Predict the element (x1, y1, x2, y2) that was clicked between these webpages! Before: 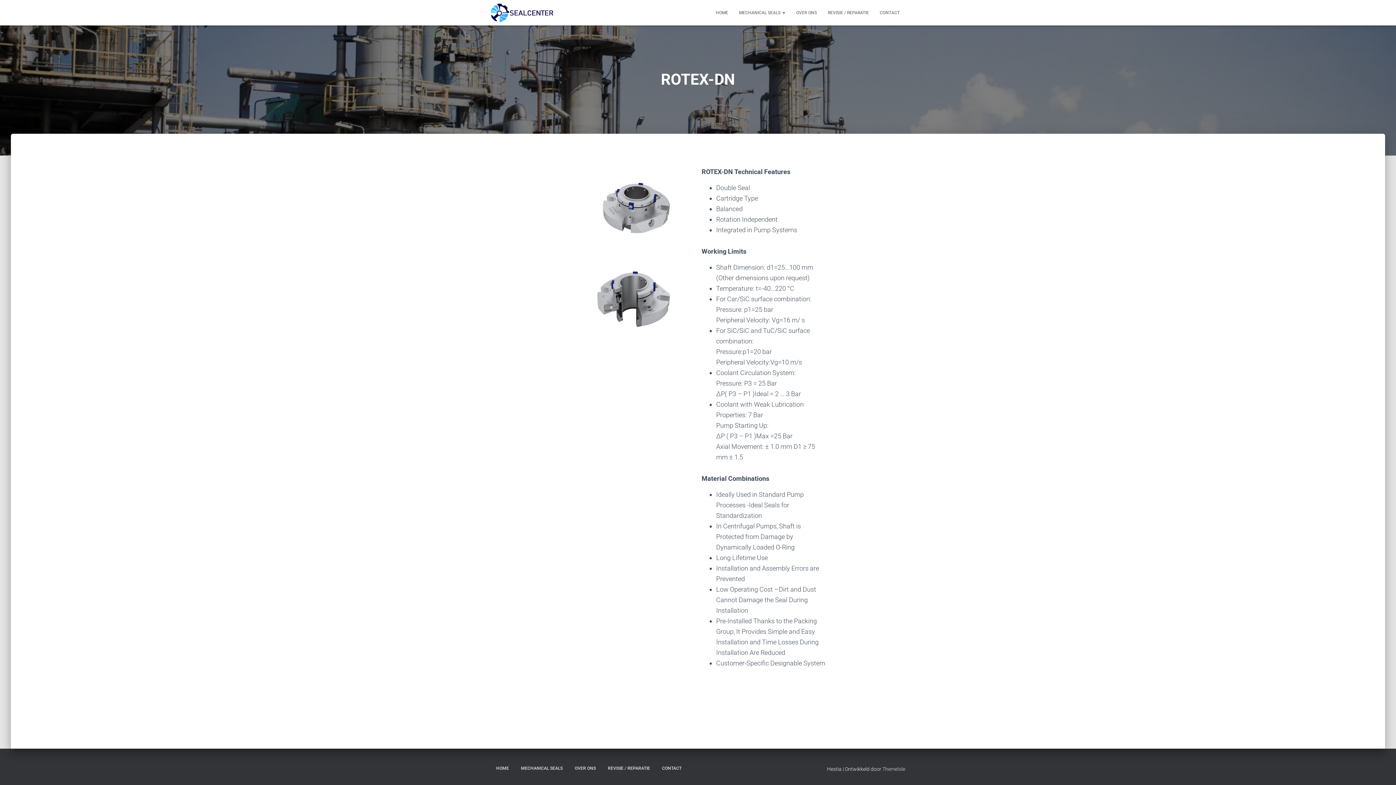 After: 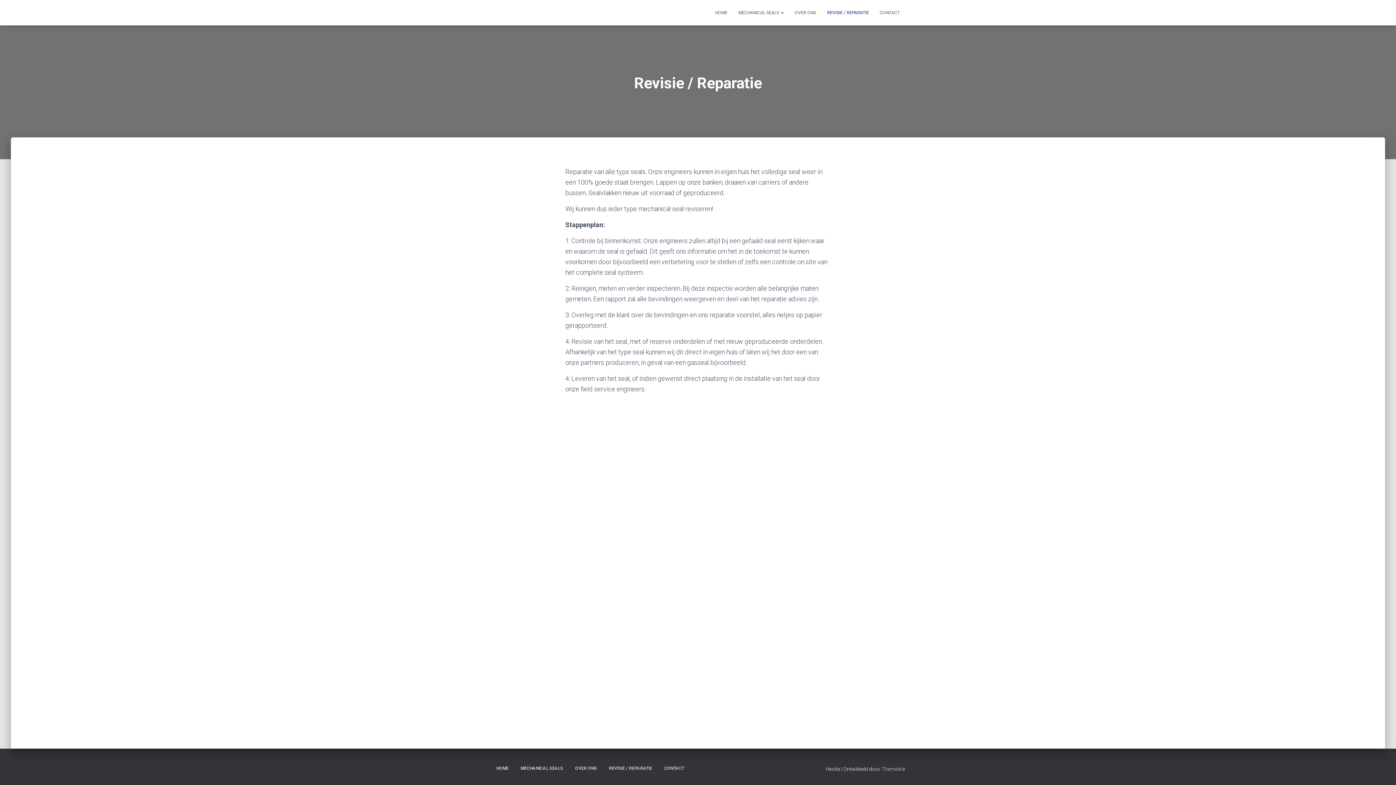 Action: label: REVISIE / REPARATIE bbox: (602, 760, 655, 777)